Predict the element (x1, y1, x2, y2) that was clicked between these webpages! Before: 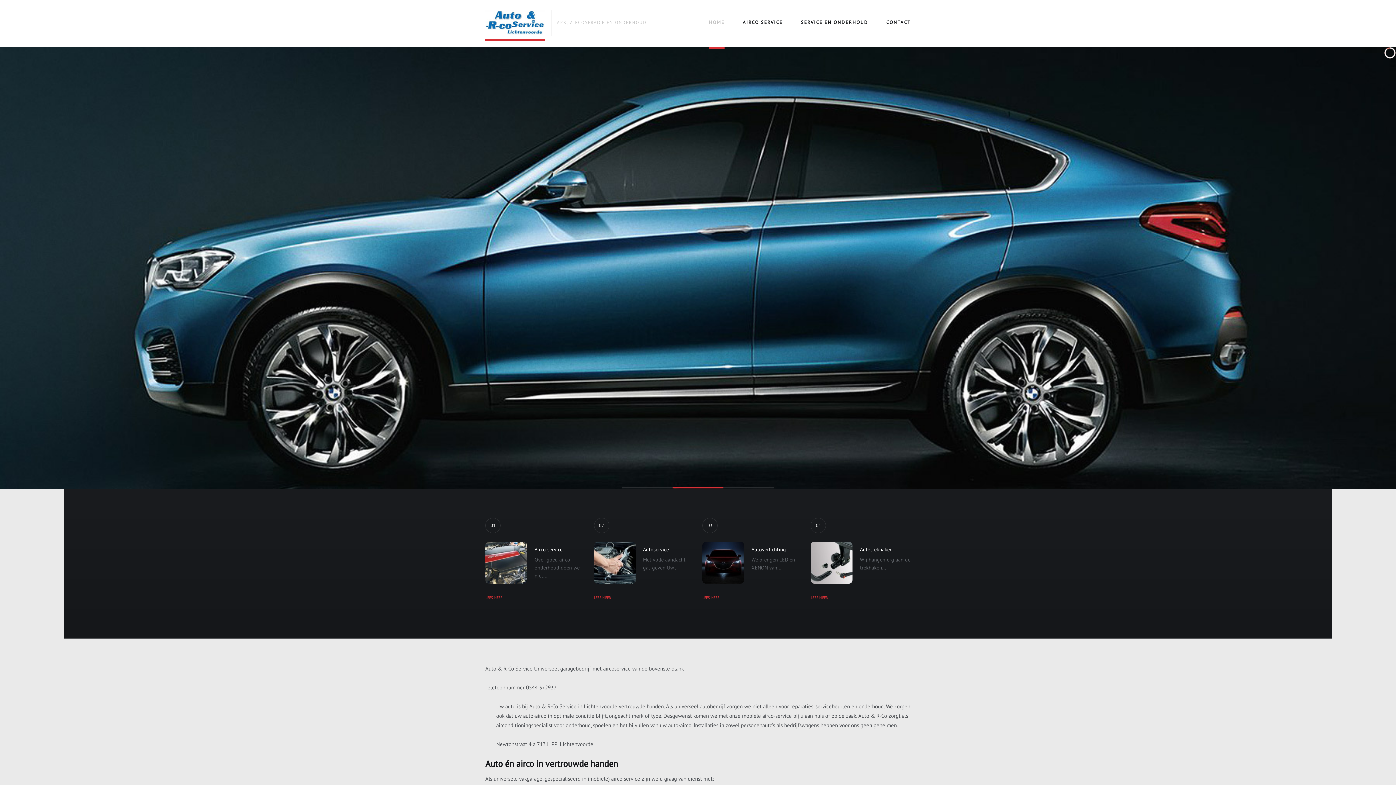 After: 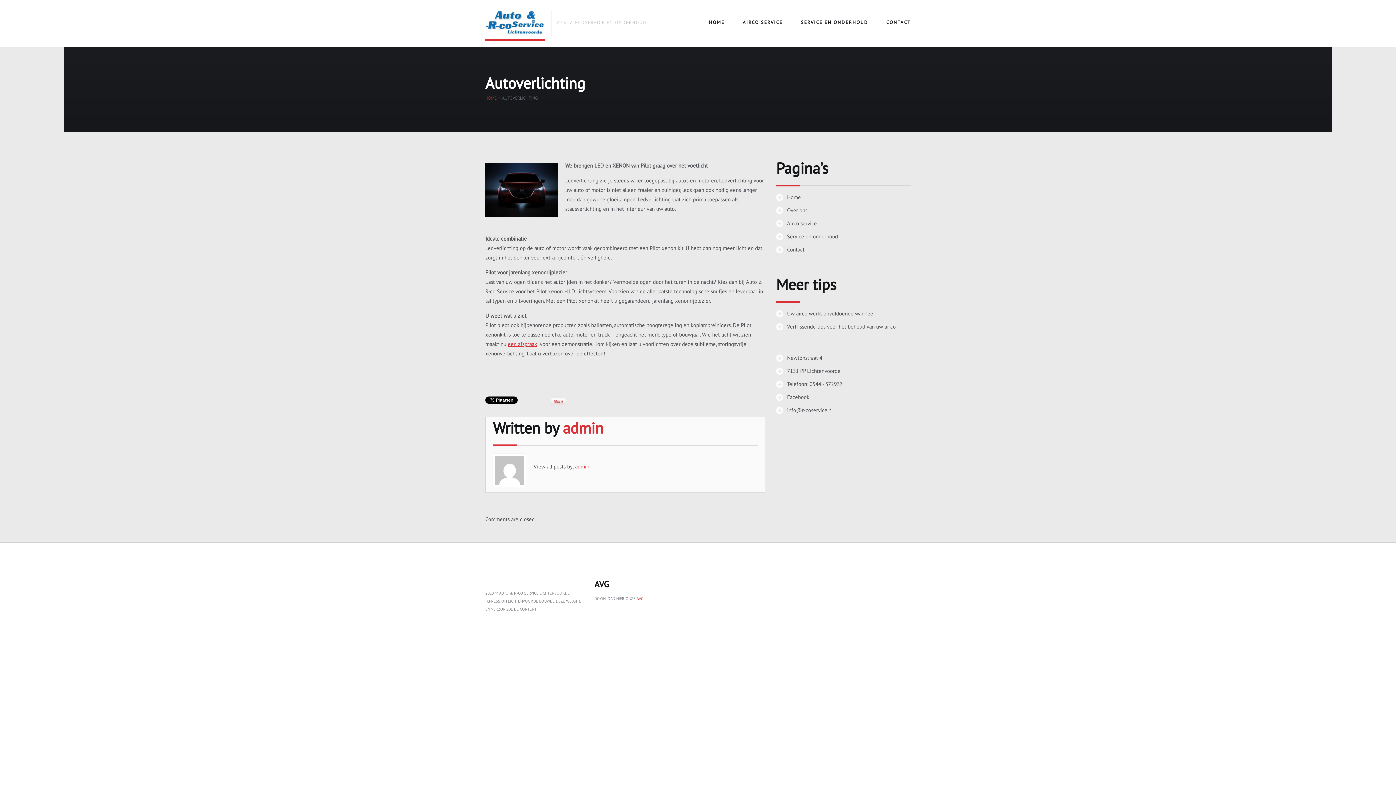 Action: bbox: (702, 594, 719, 602) label: LEES MEER